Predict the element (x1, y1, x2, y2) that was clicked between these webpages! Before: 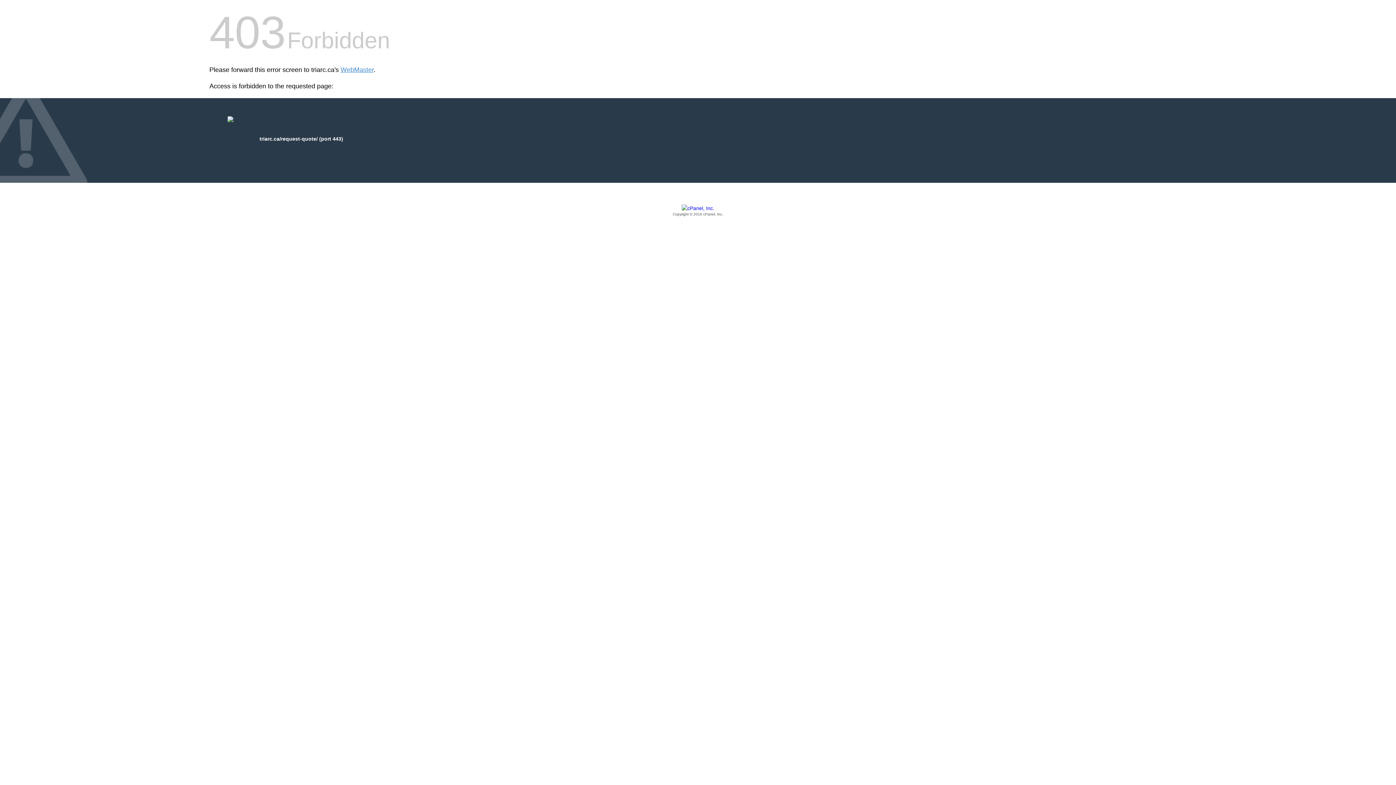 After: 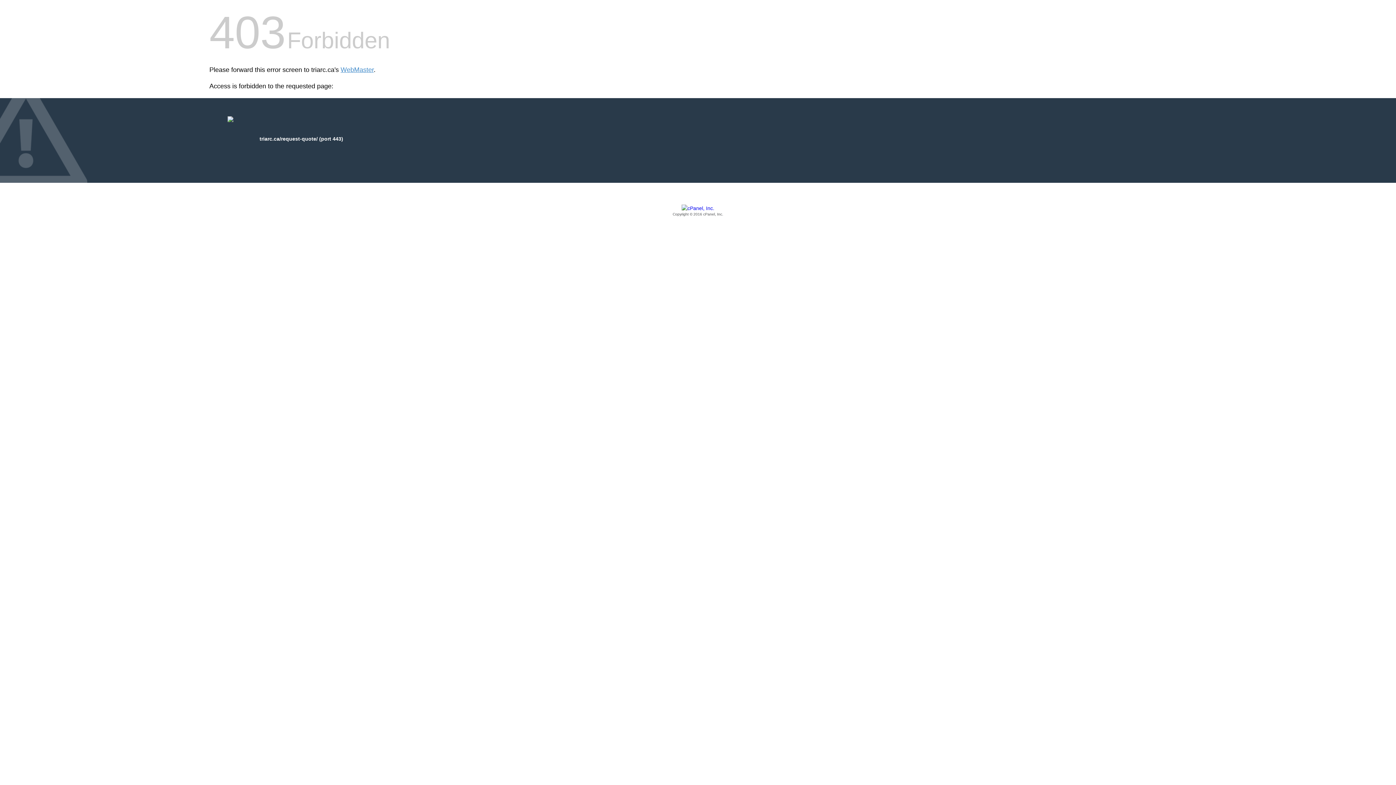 Action: label: Copyright © 2016 cPanel, Inc. bbox: (209, 205, 1186, 217)